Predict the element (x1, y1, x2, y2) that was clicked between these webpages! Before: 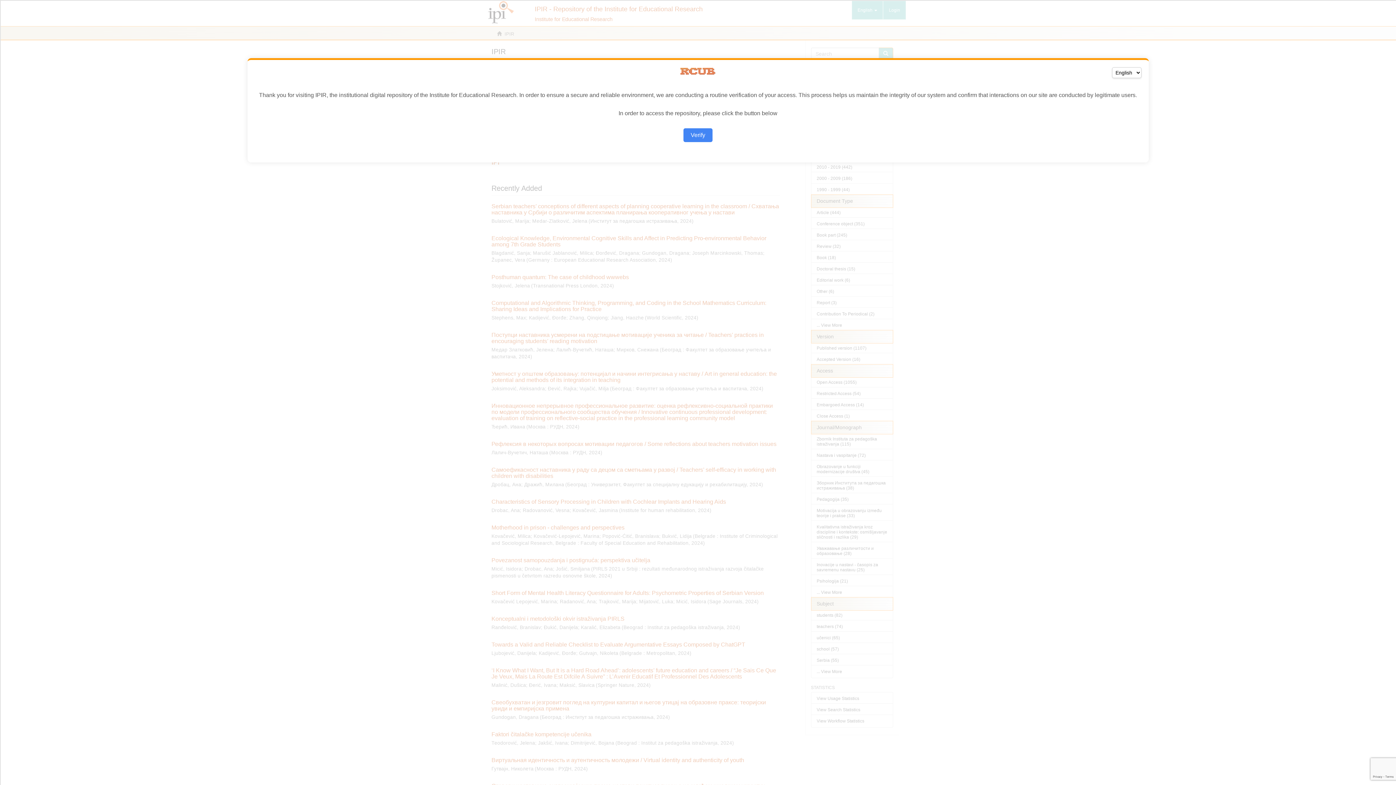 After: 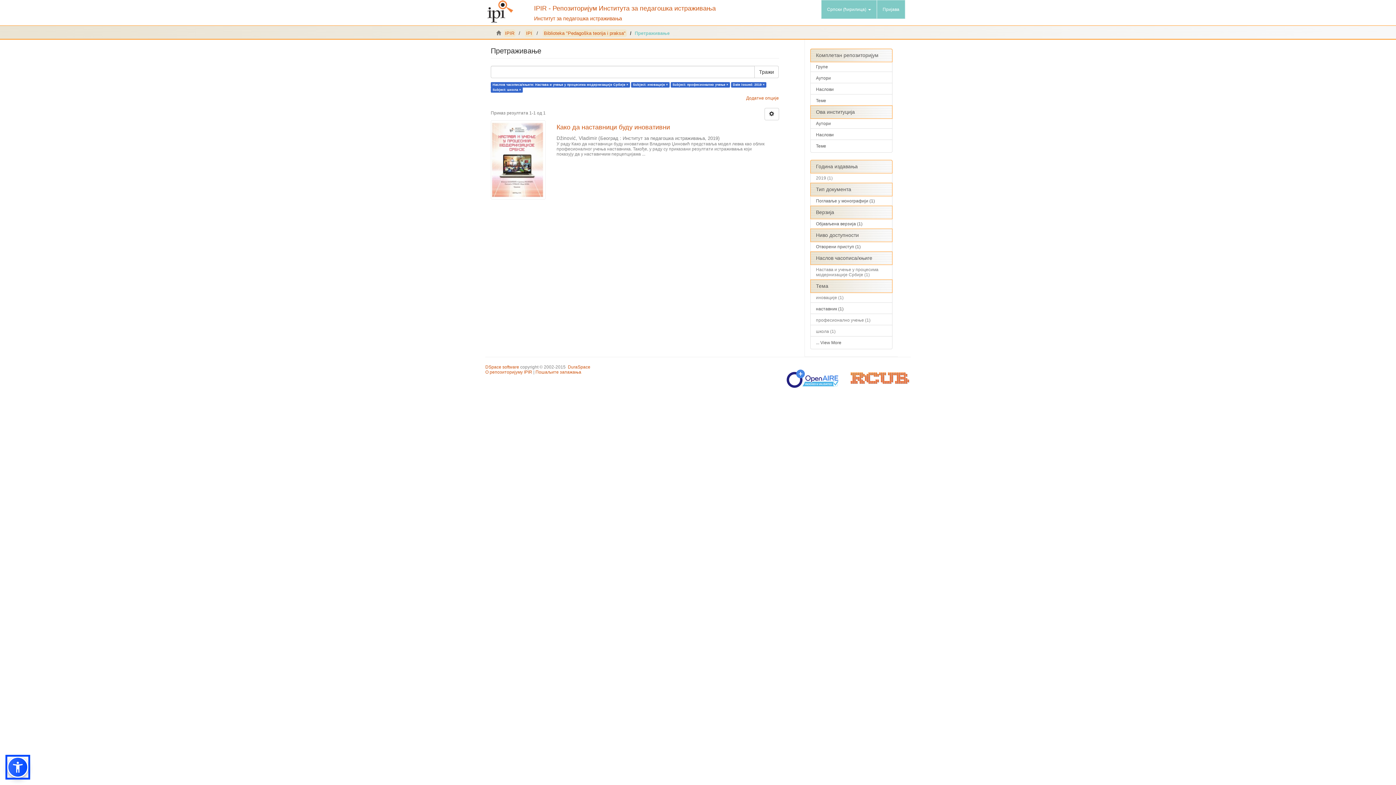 Action: bbox: (683, 128, 712, 142) label: Verify